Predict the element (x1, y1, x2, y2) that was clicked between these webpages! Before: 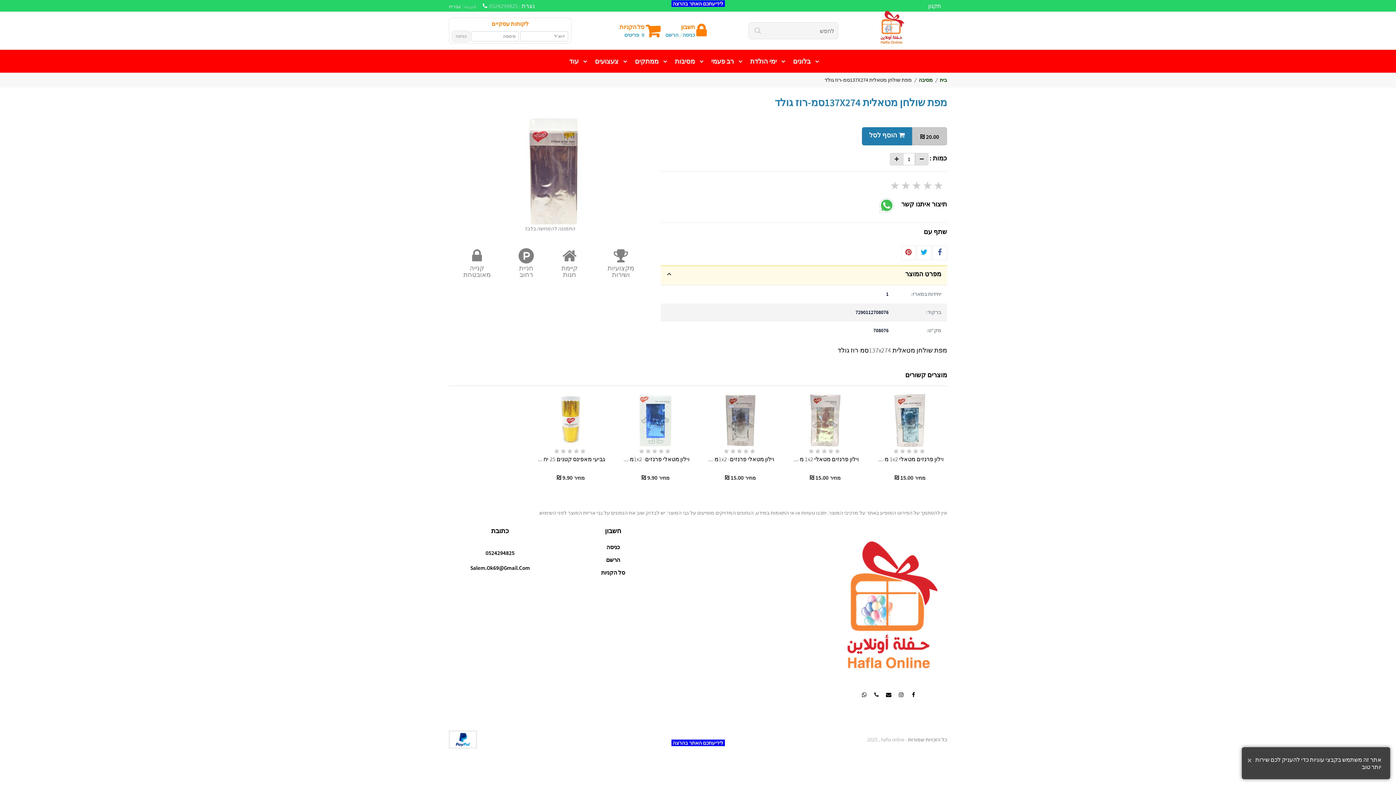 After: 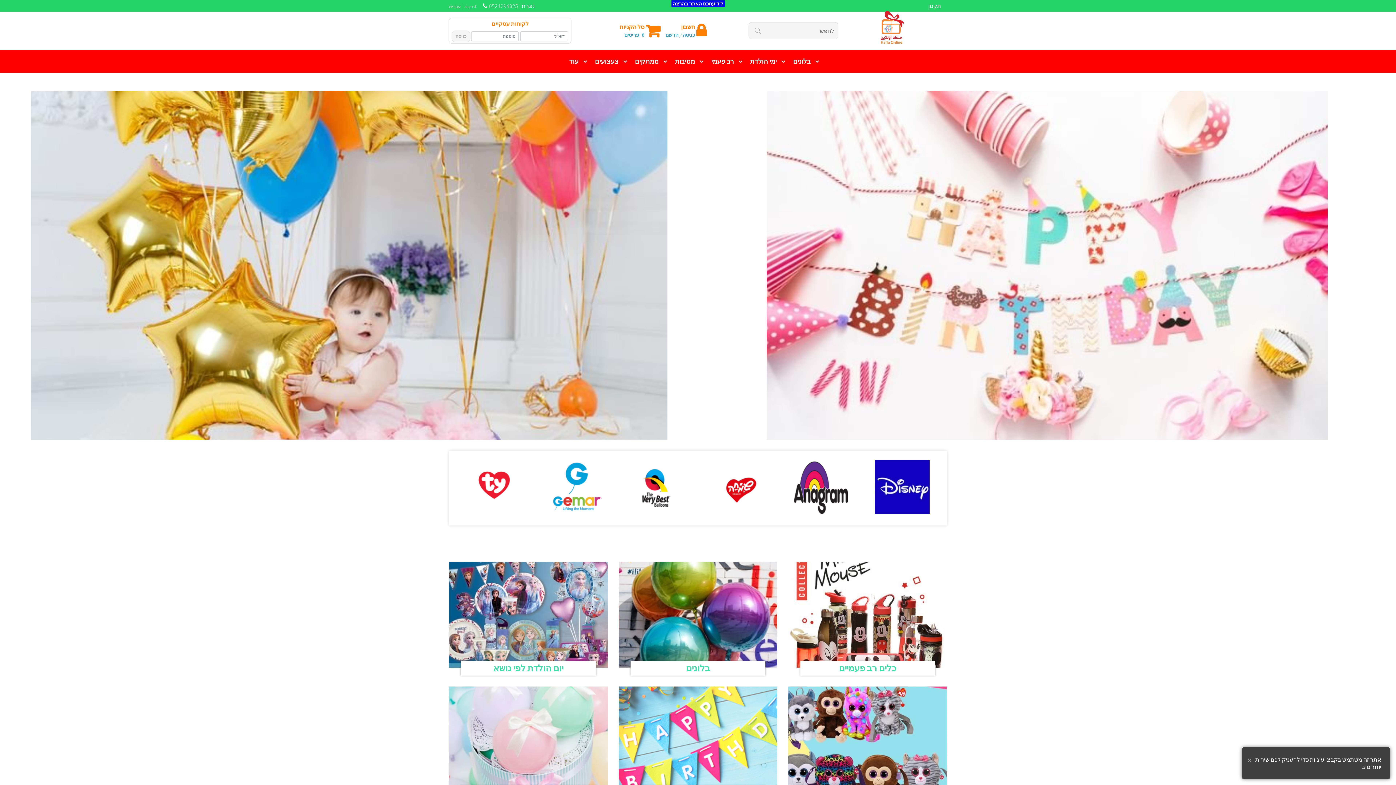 Action: label: עברית bbox: (449, 3, 461, 9)